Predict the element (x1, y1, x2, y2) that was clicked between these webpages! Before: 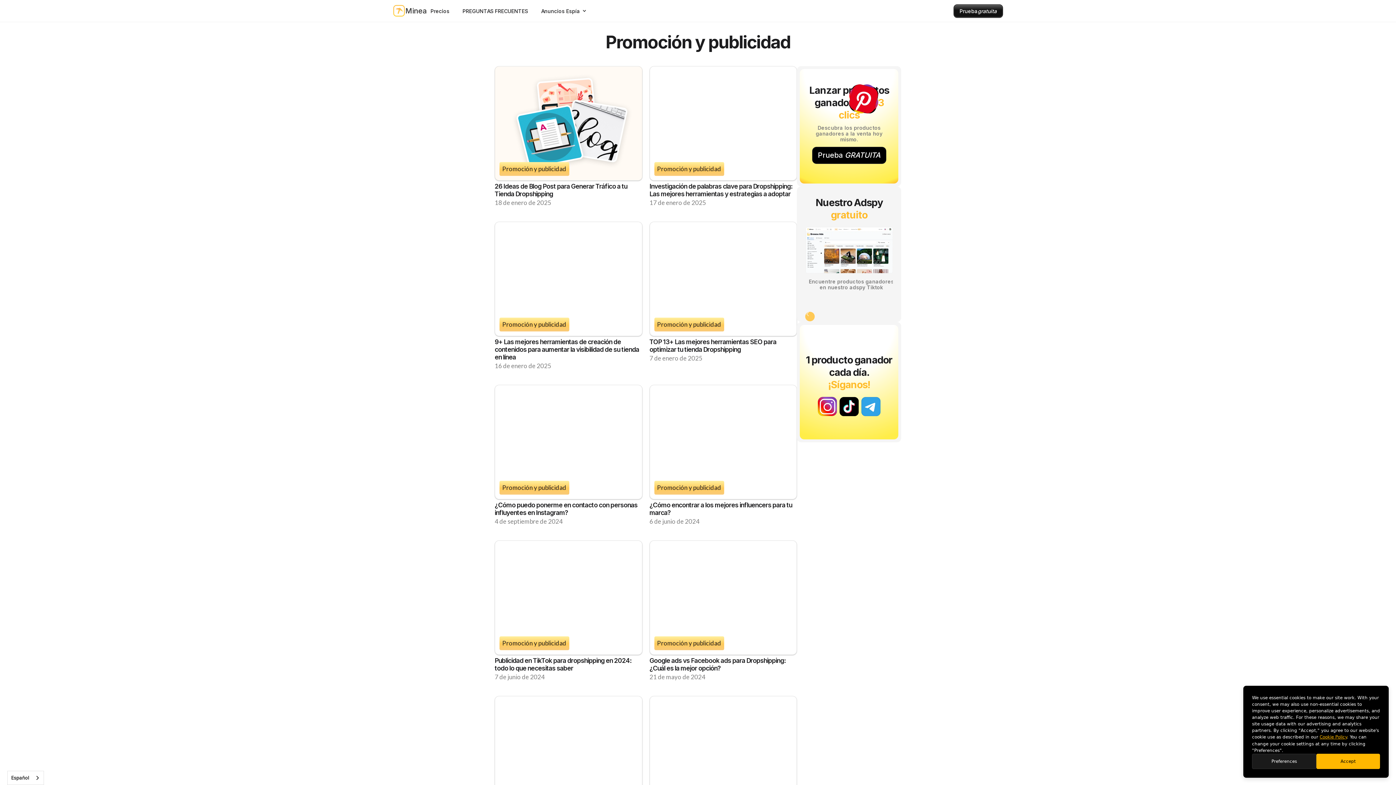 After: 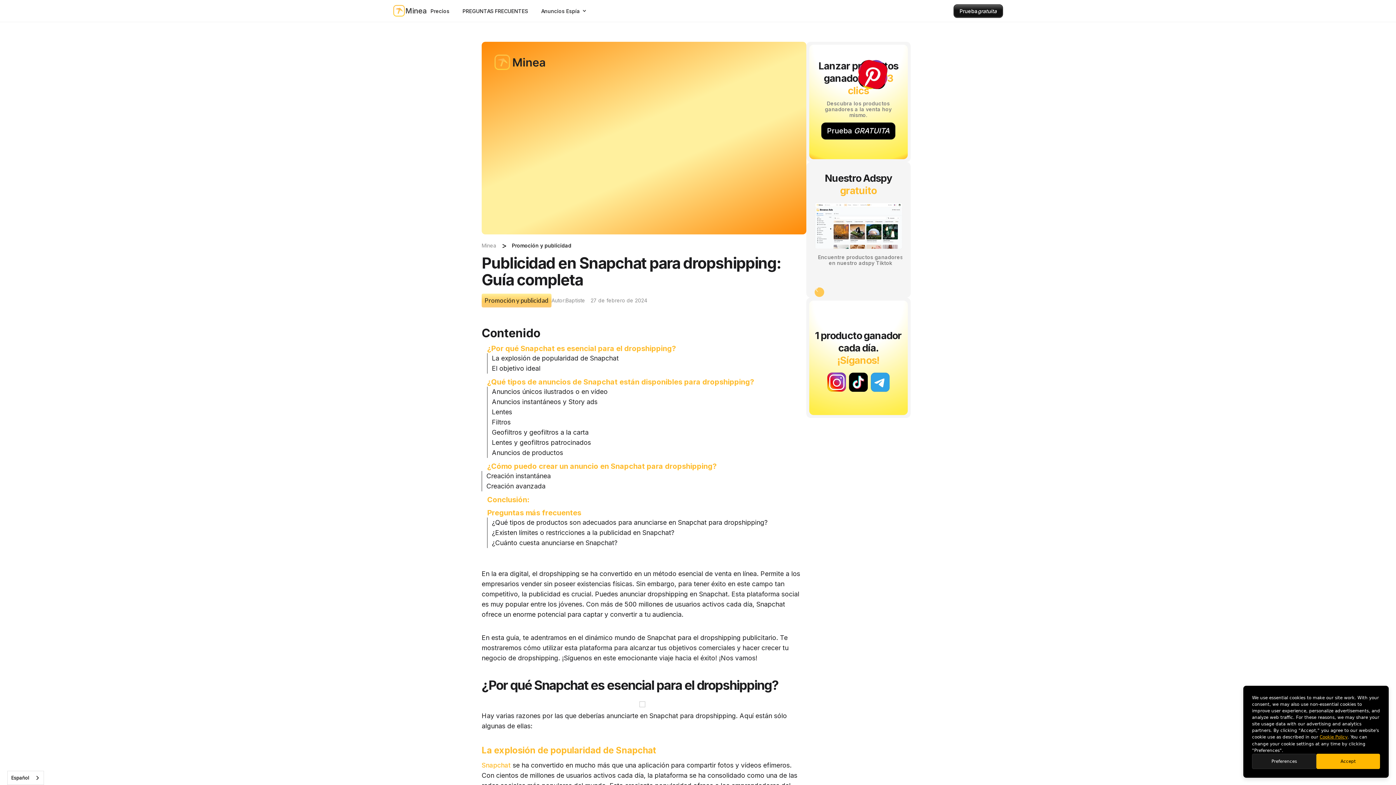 Action: label: Promoción y publicidad bbox: (494, 696, 642, 810)